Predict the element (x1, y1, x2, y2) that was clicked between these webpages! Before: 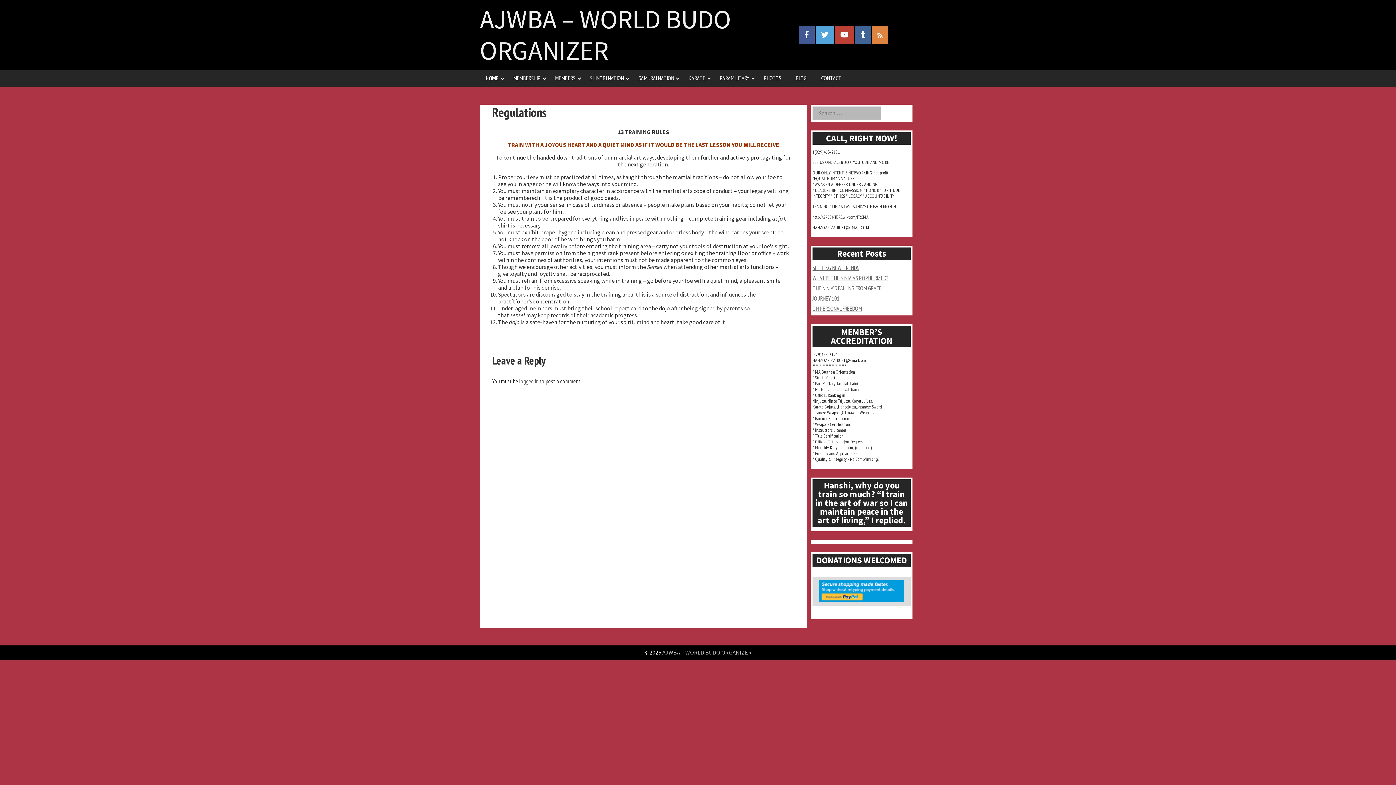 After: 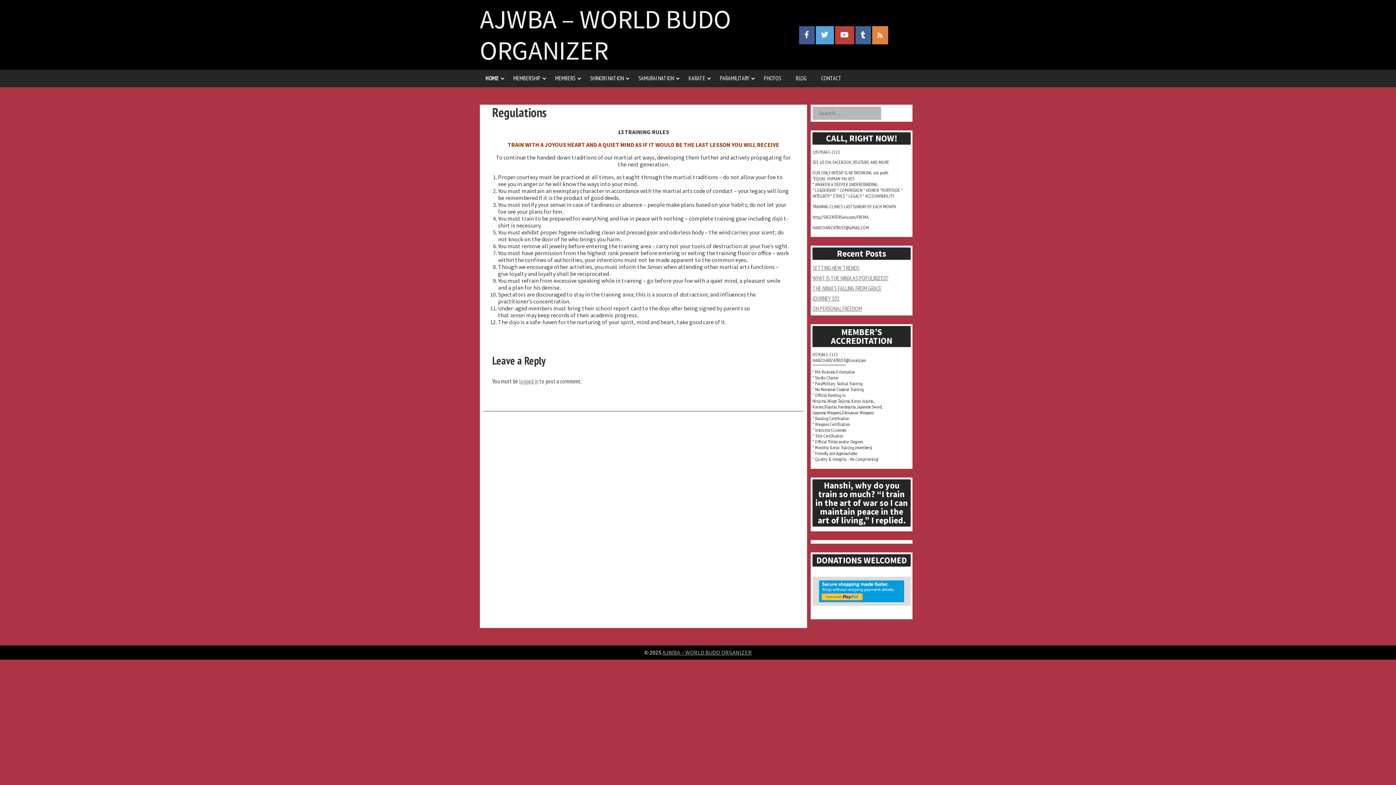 Action: bbox: (835, 26, 854, 44) label: YouTube Channel